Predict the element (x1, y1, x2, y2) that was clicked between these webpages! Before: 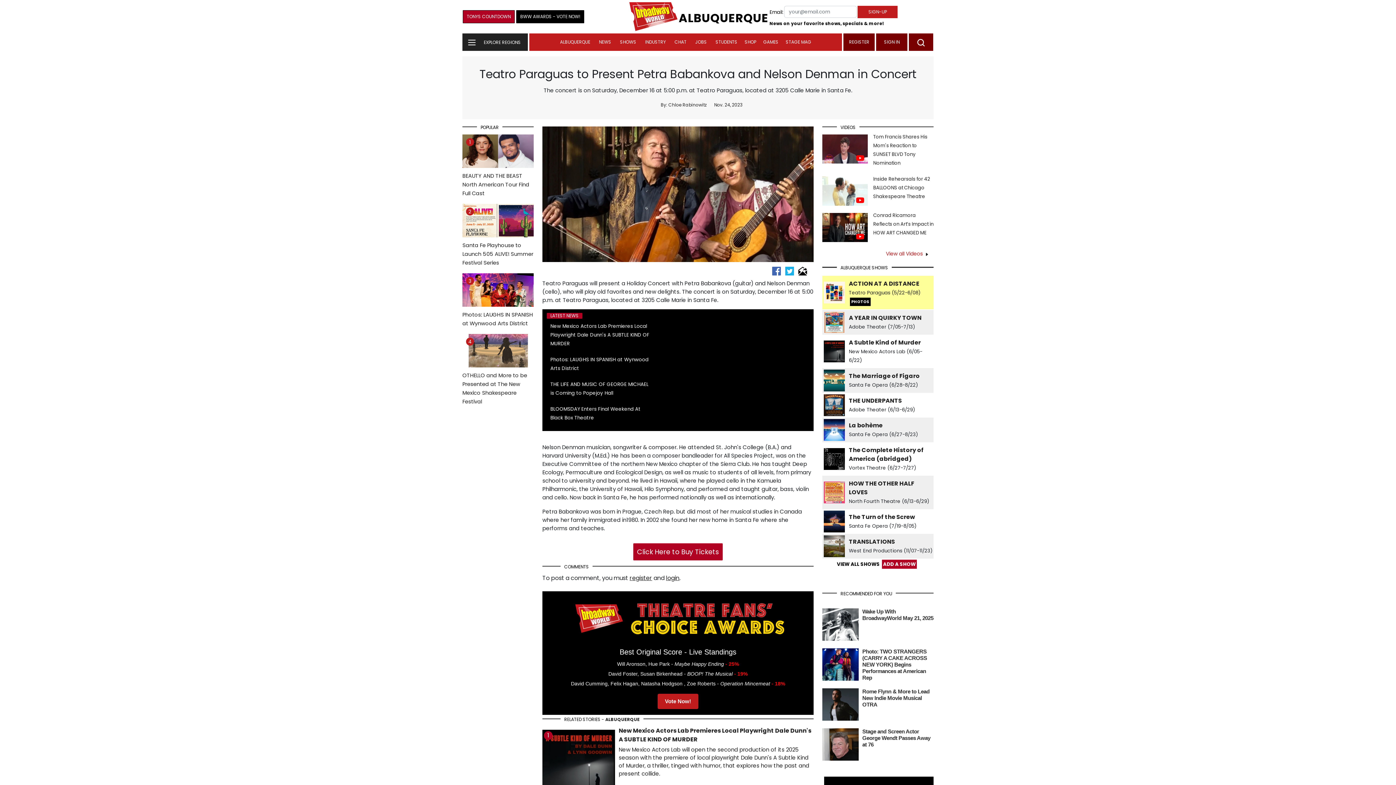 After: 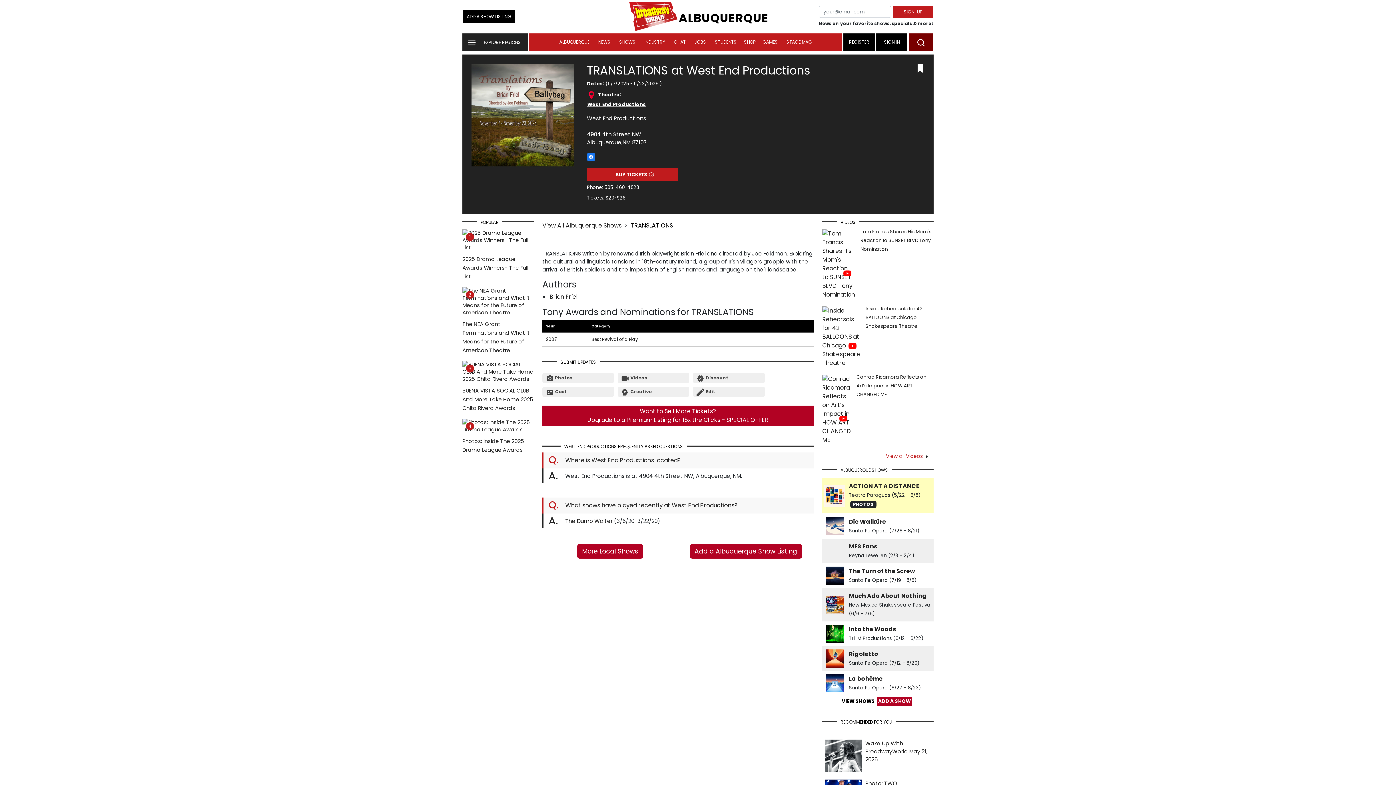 Action: bbox: (824, 541, 845, 550)